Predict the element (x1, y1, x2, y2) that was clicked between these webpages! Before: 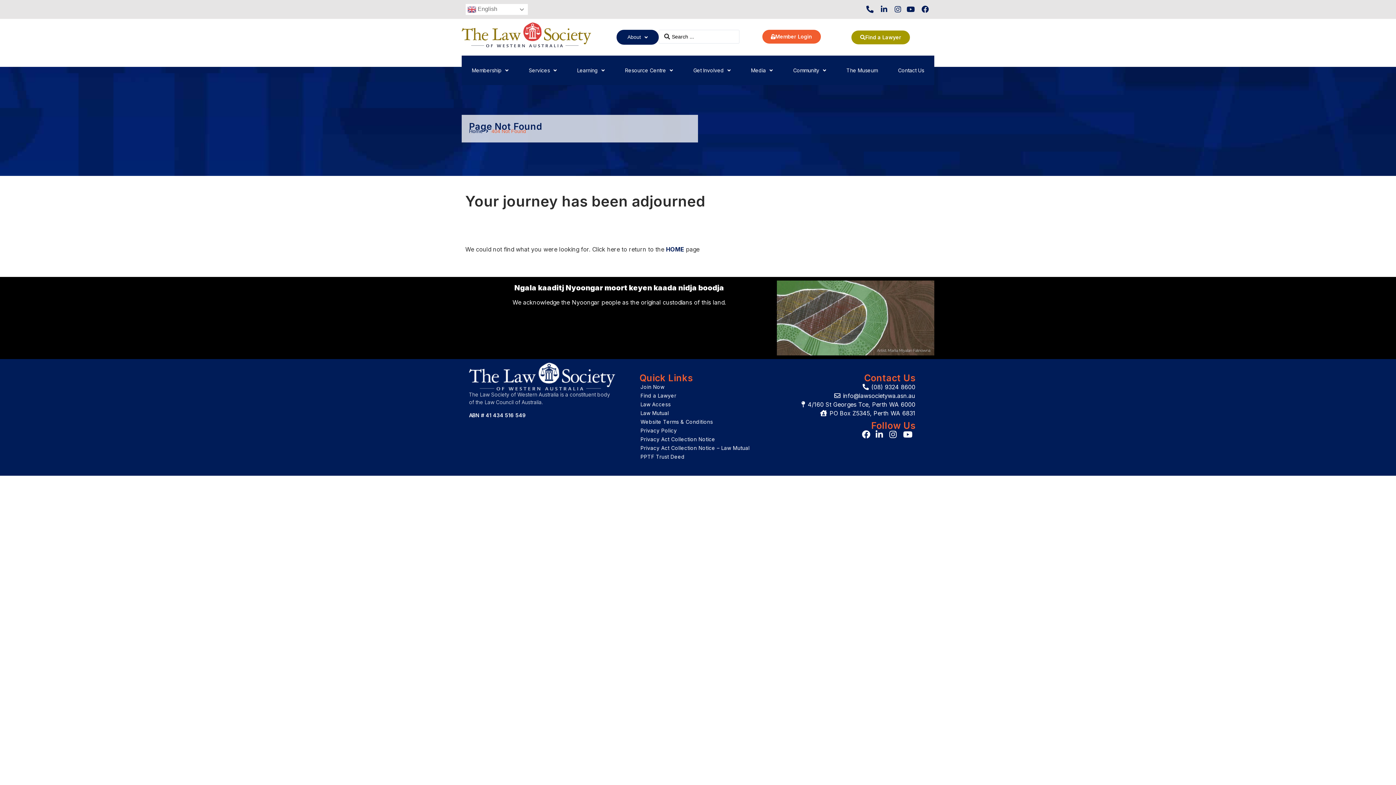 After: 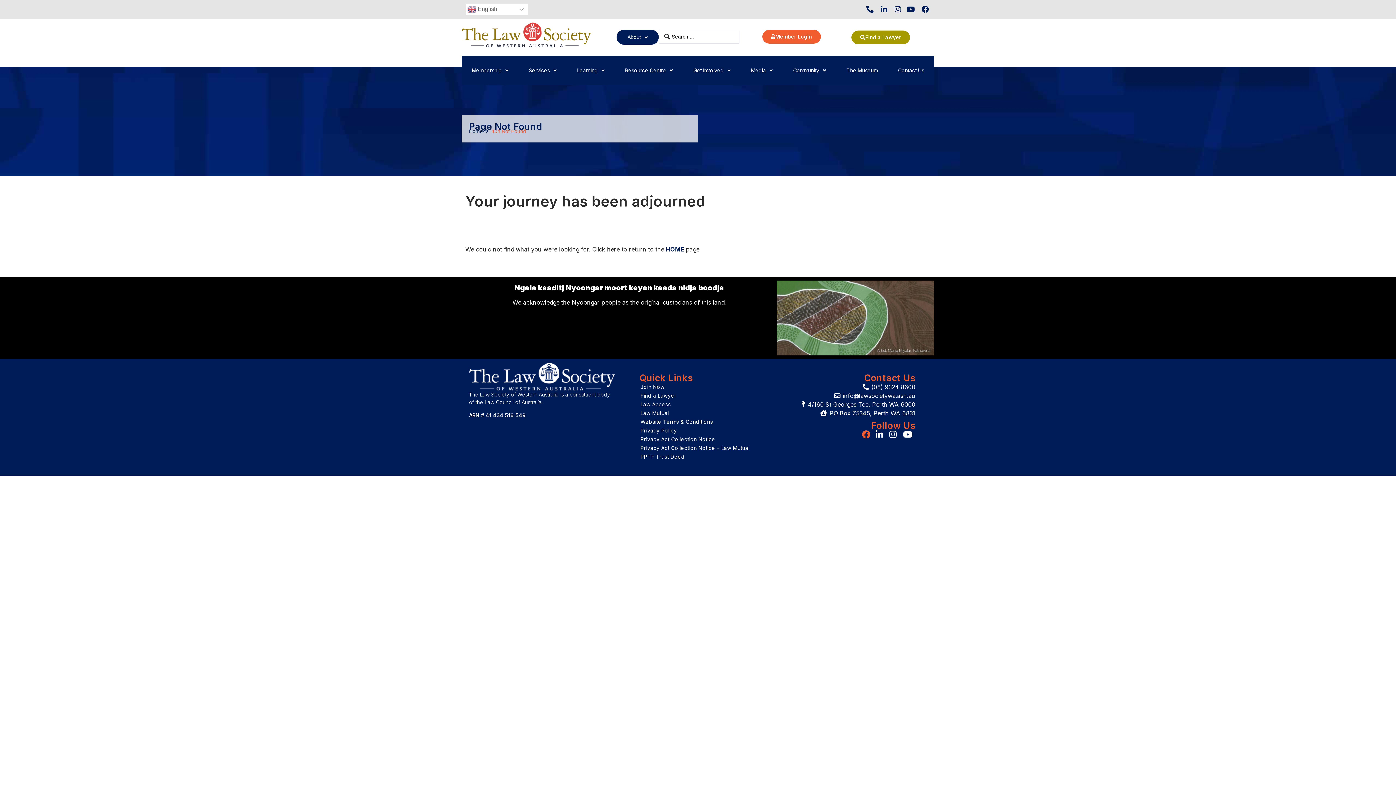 Action: bbox: (862, 430, 874, 438)